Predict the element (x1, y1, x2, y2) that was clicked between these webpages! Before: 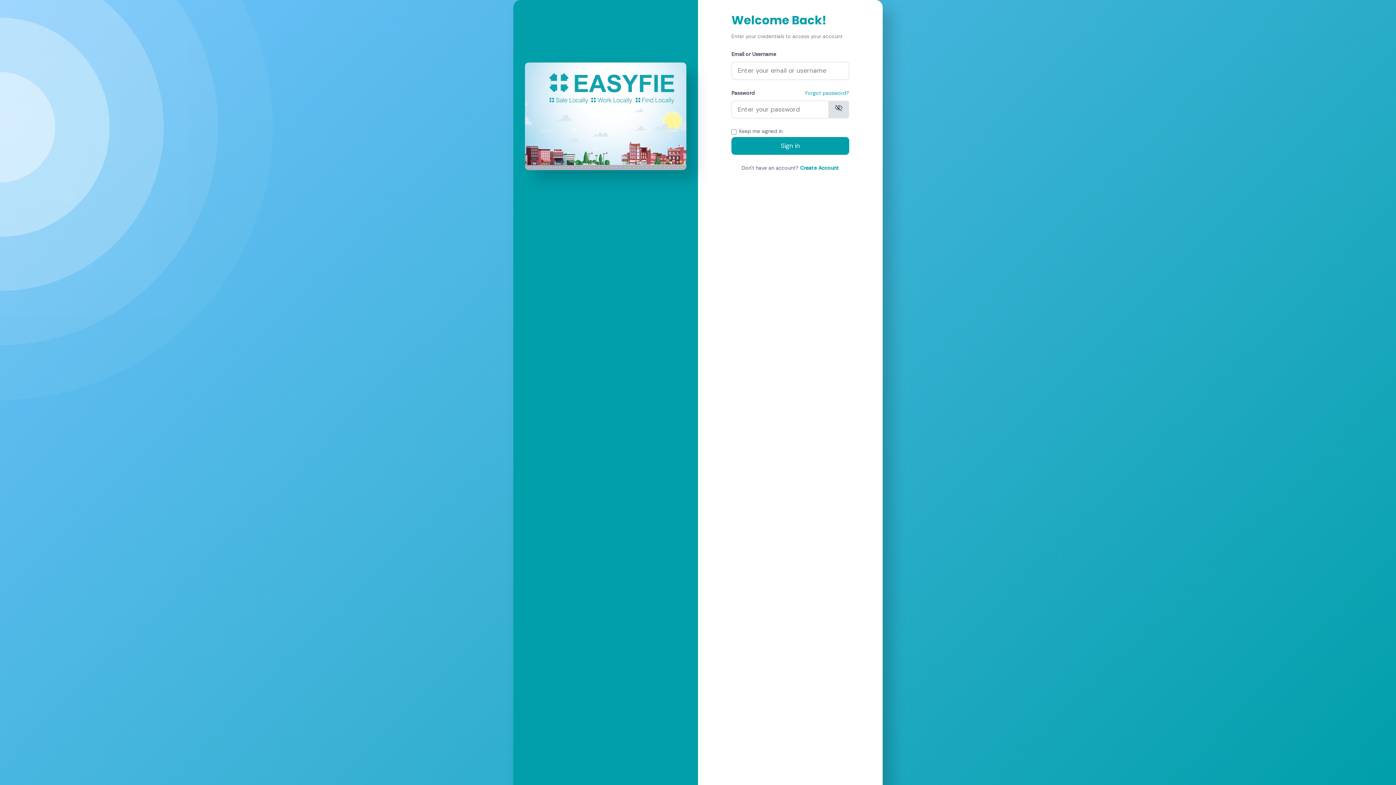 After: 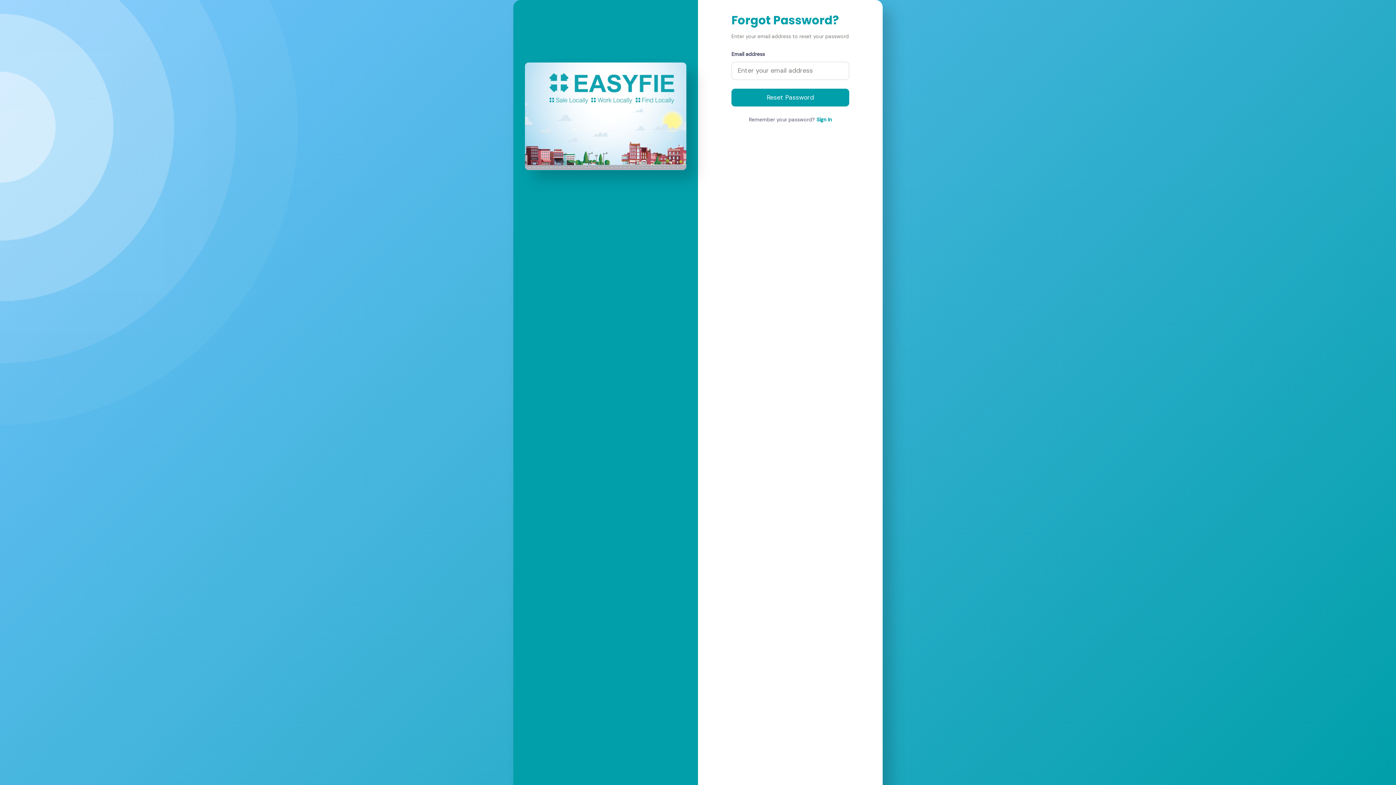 Action: label: Forgot password? bbox: (805, 88, 849, 97)